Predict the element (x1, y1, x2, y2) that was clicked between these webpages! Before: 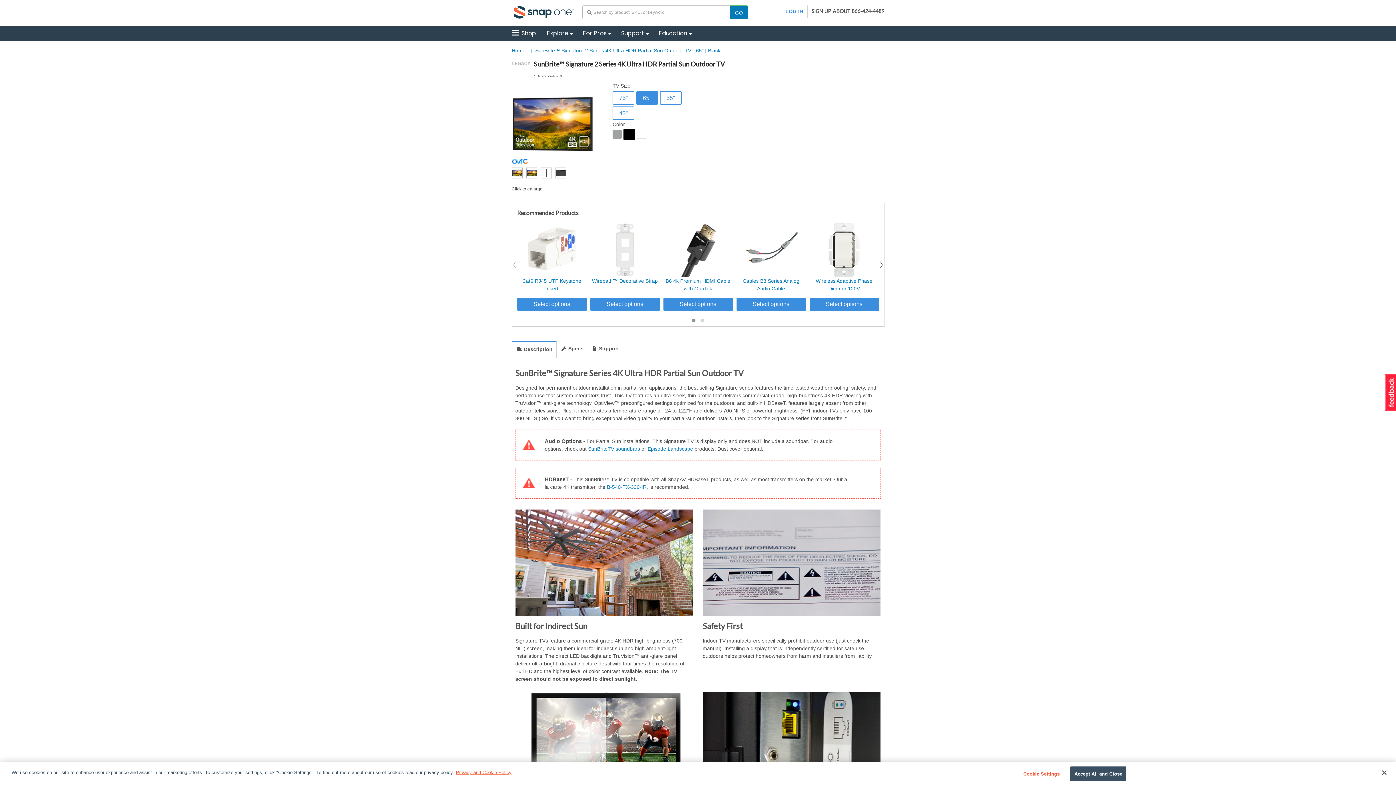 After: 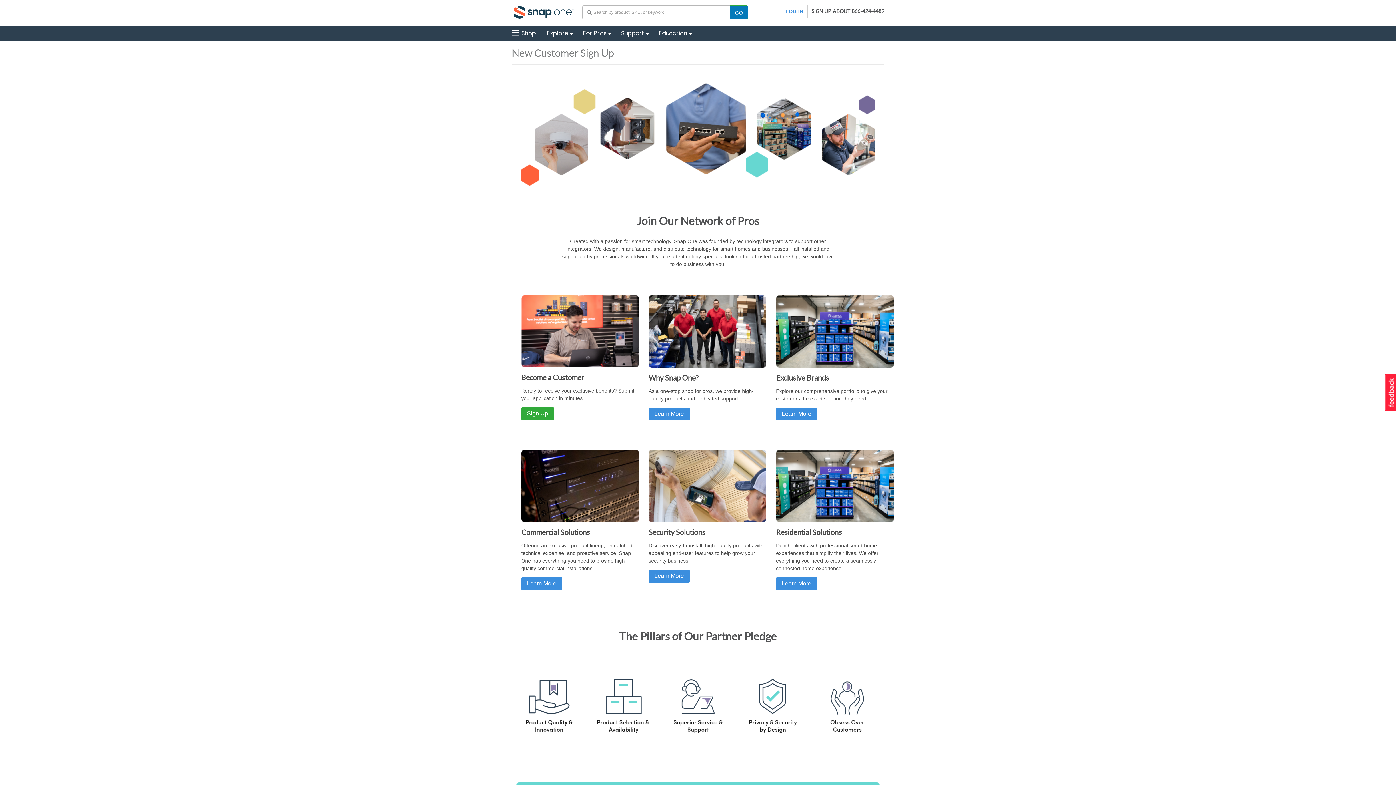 Action: bbox: (811, 7, 831, 14) label: SIGN UP